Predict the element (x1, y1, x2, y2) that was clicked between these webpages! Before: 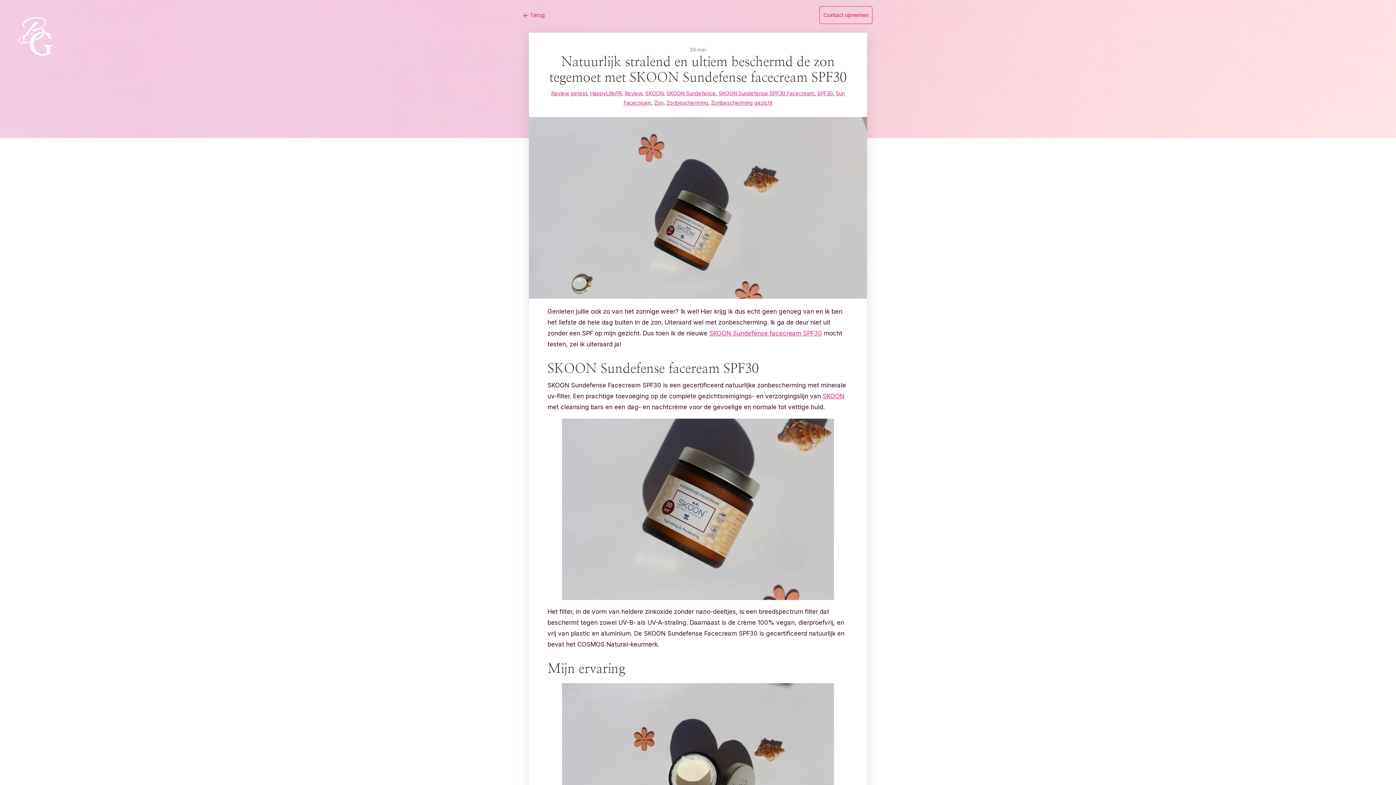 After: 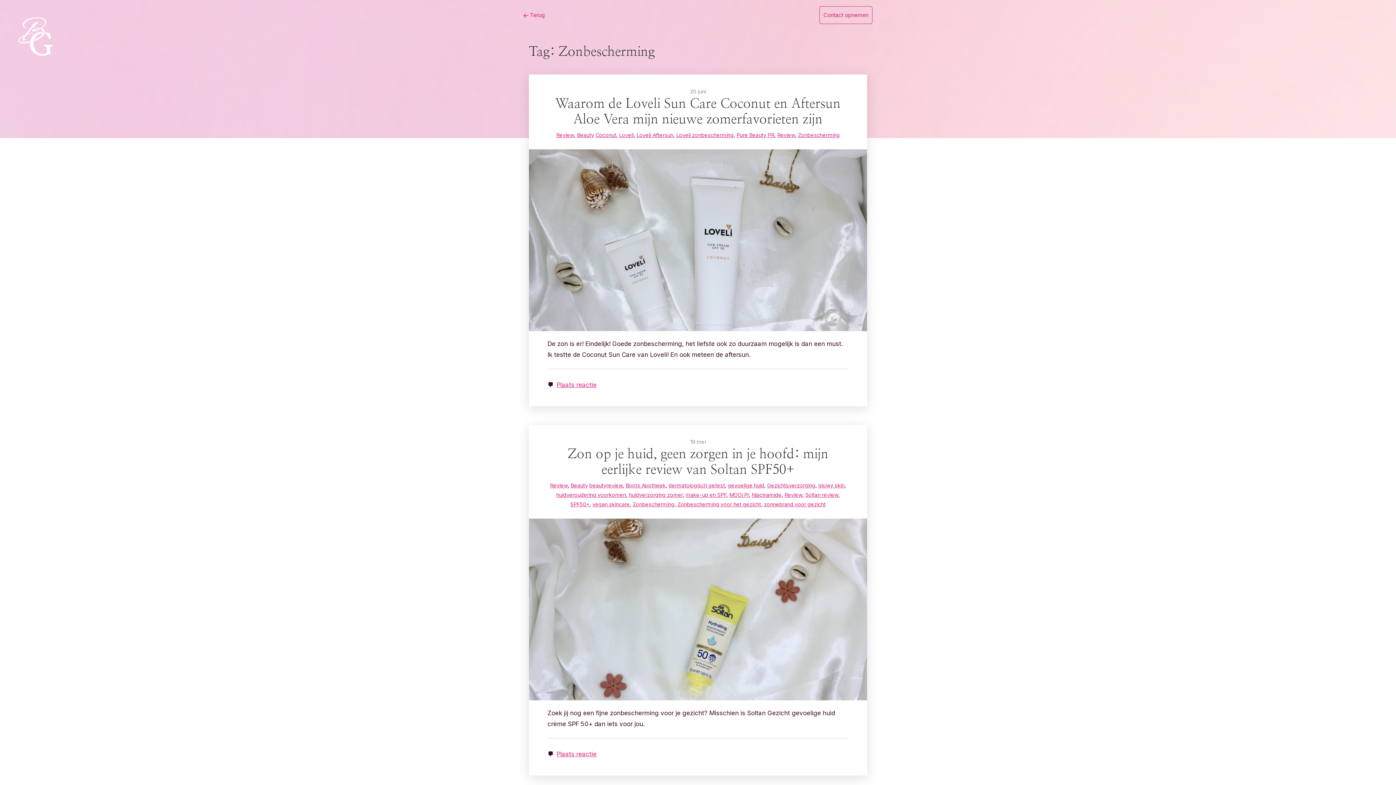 Action: label: Zonbescherming bbox: (666, 99, 708, 105)